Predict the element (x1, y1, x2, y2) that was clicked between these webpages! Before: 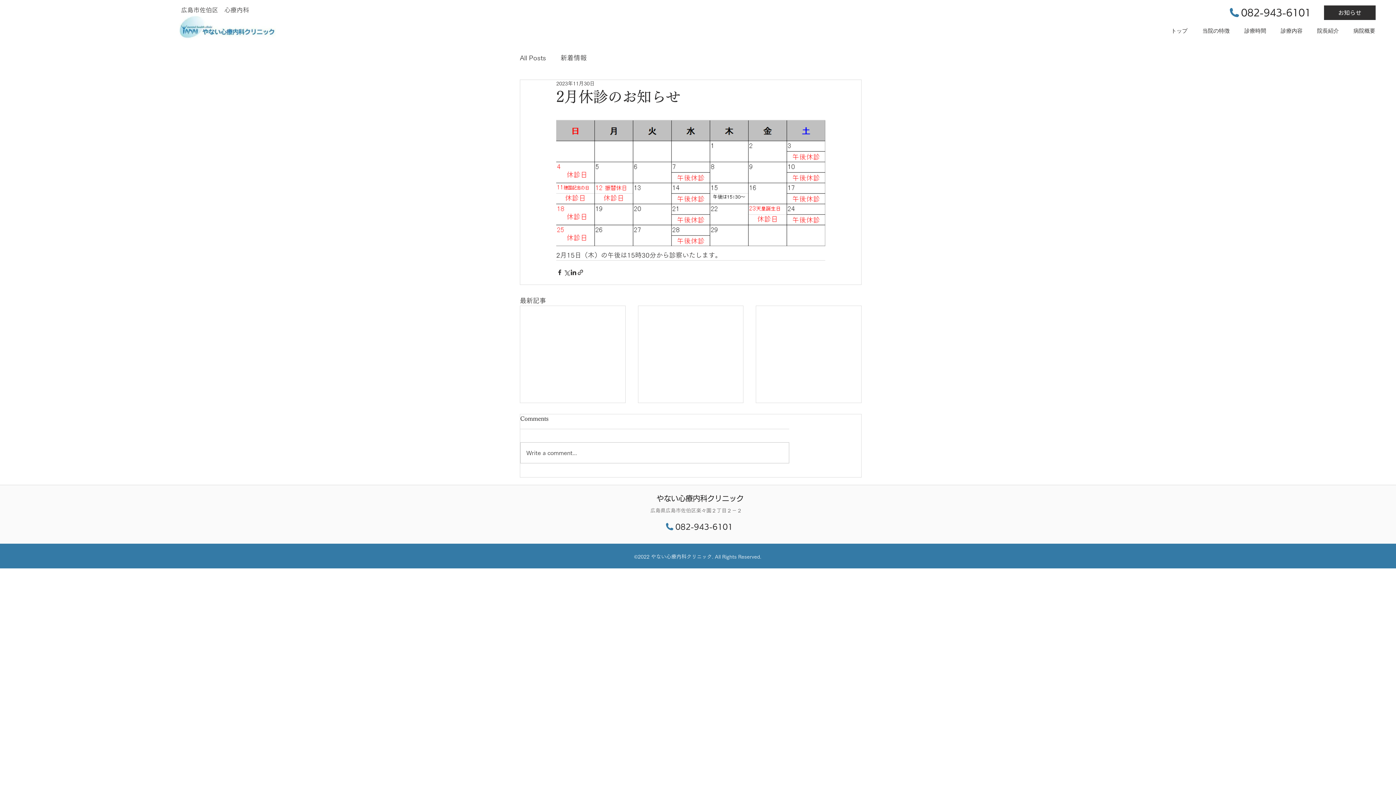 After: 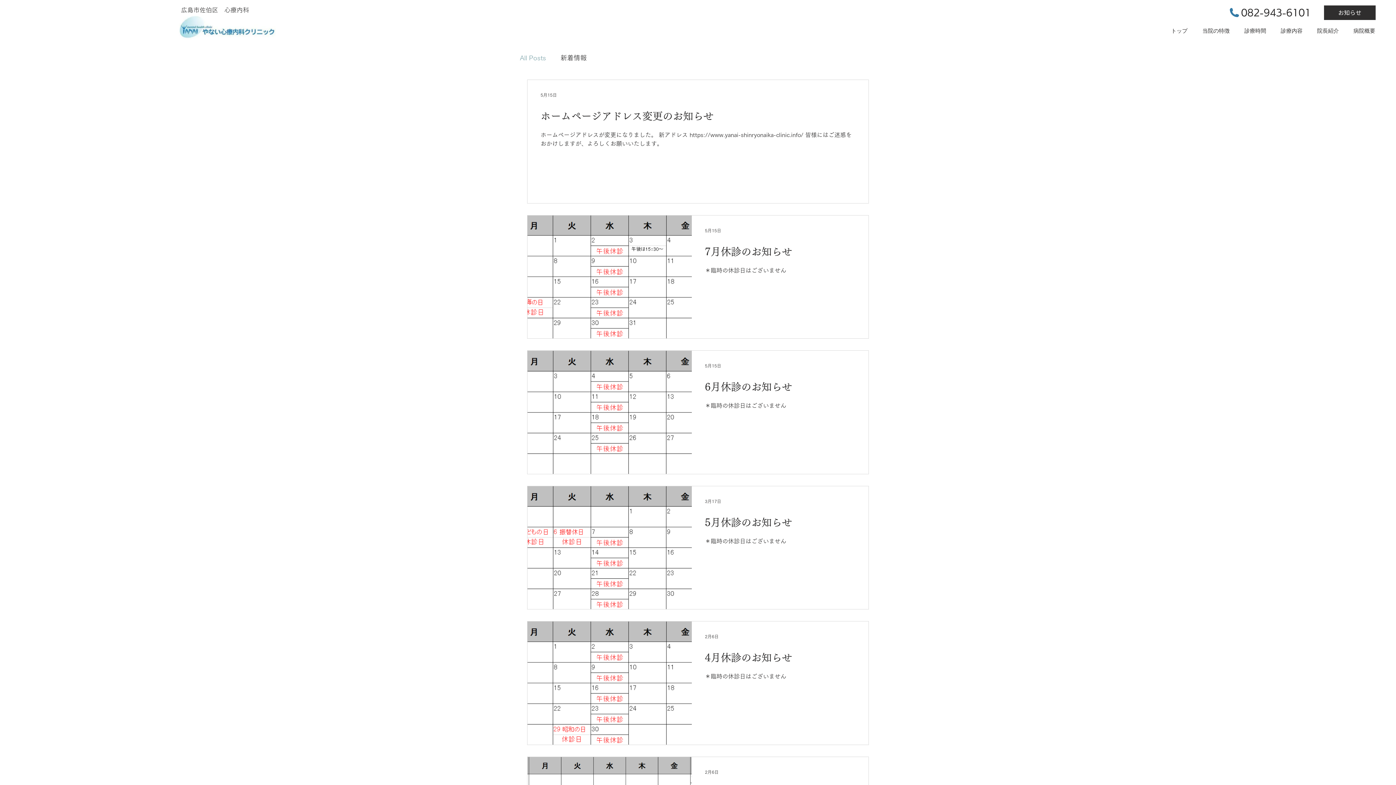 Action: bbox: (1324, 5, 1376, 20) label: お知らせ